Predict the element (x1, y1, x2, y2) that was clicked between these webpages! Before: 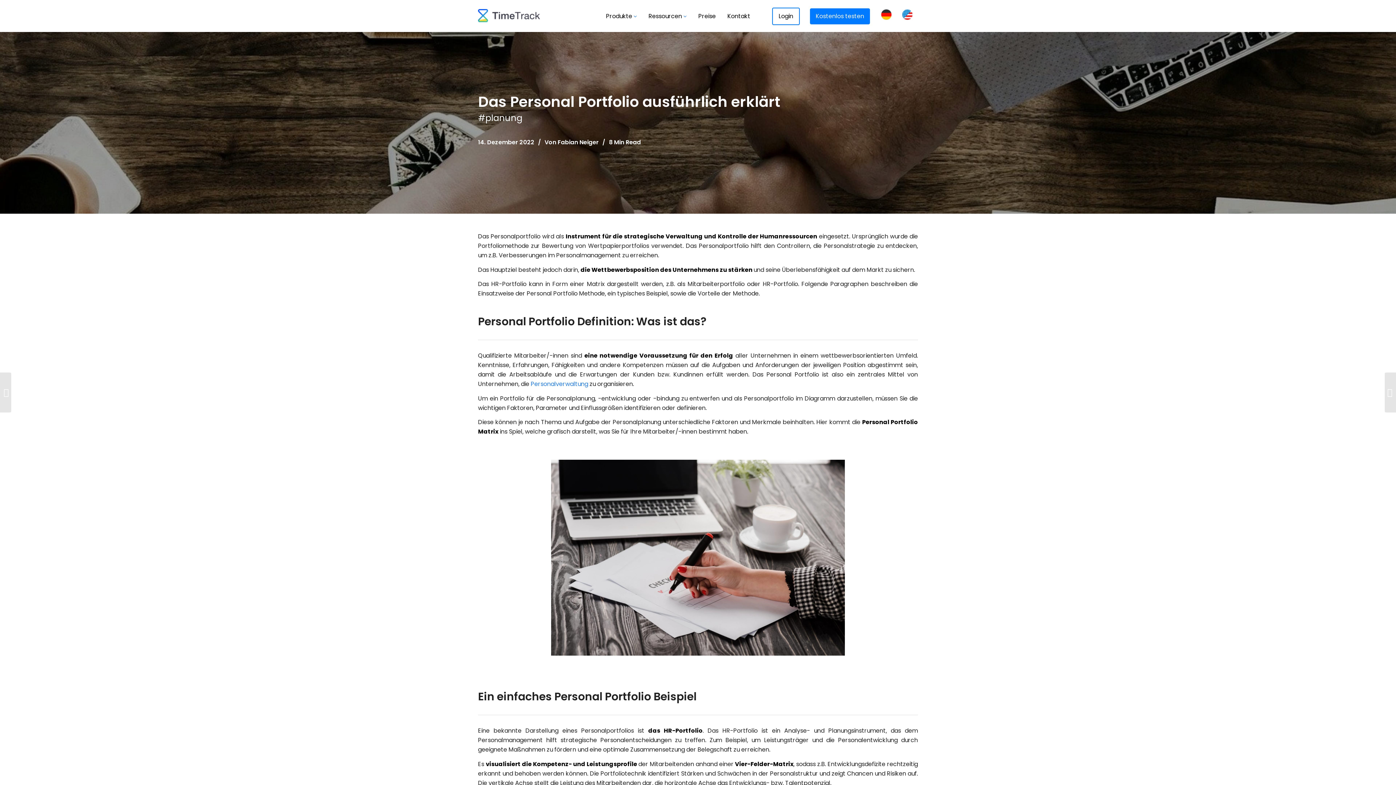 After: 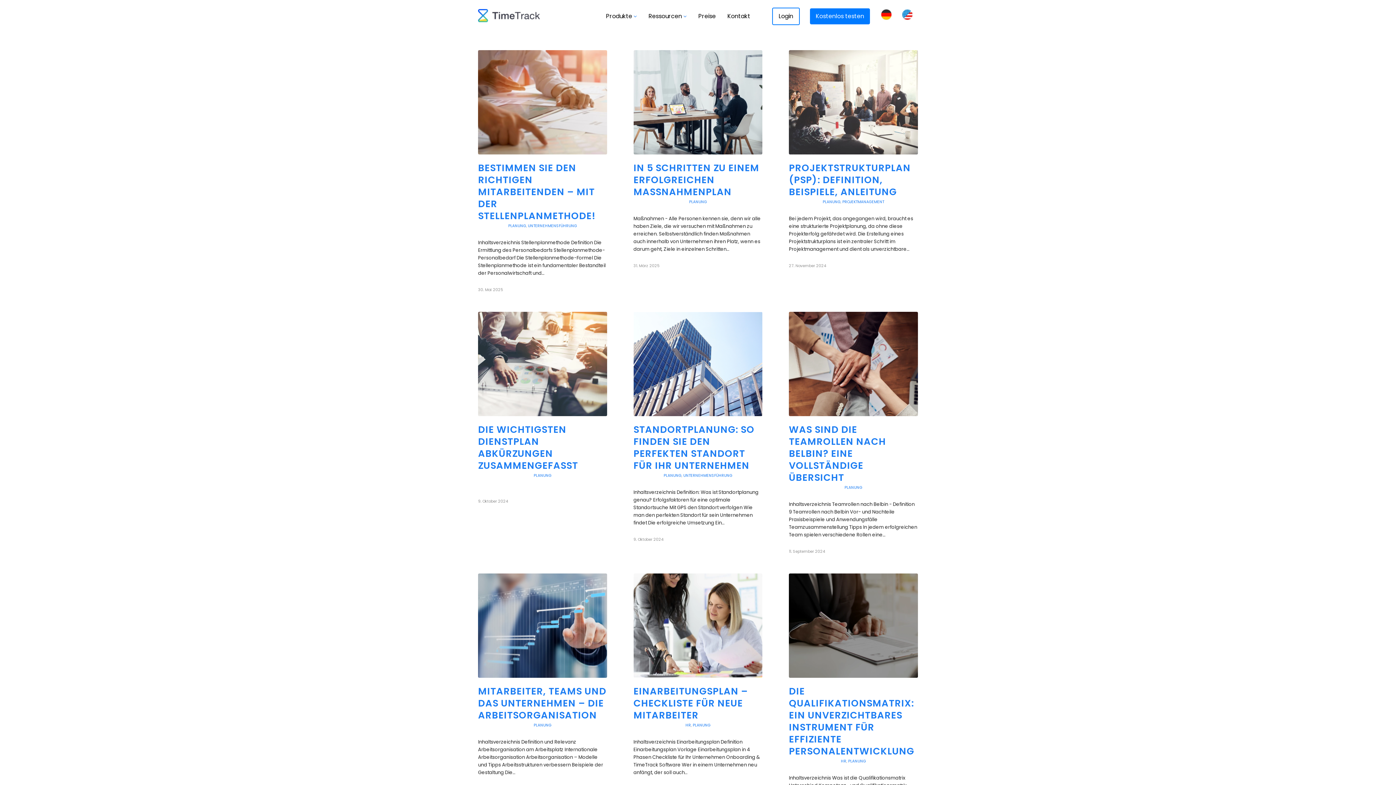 Action: bbox: (485, 112, 522, 124) label: planung